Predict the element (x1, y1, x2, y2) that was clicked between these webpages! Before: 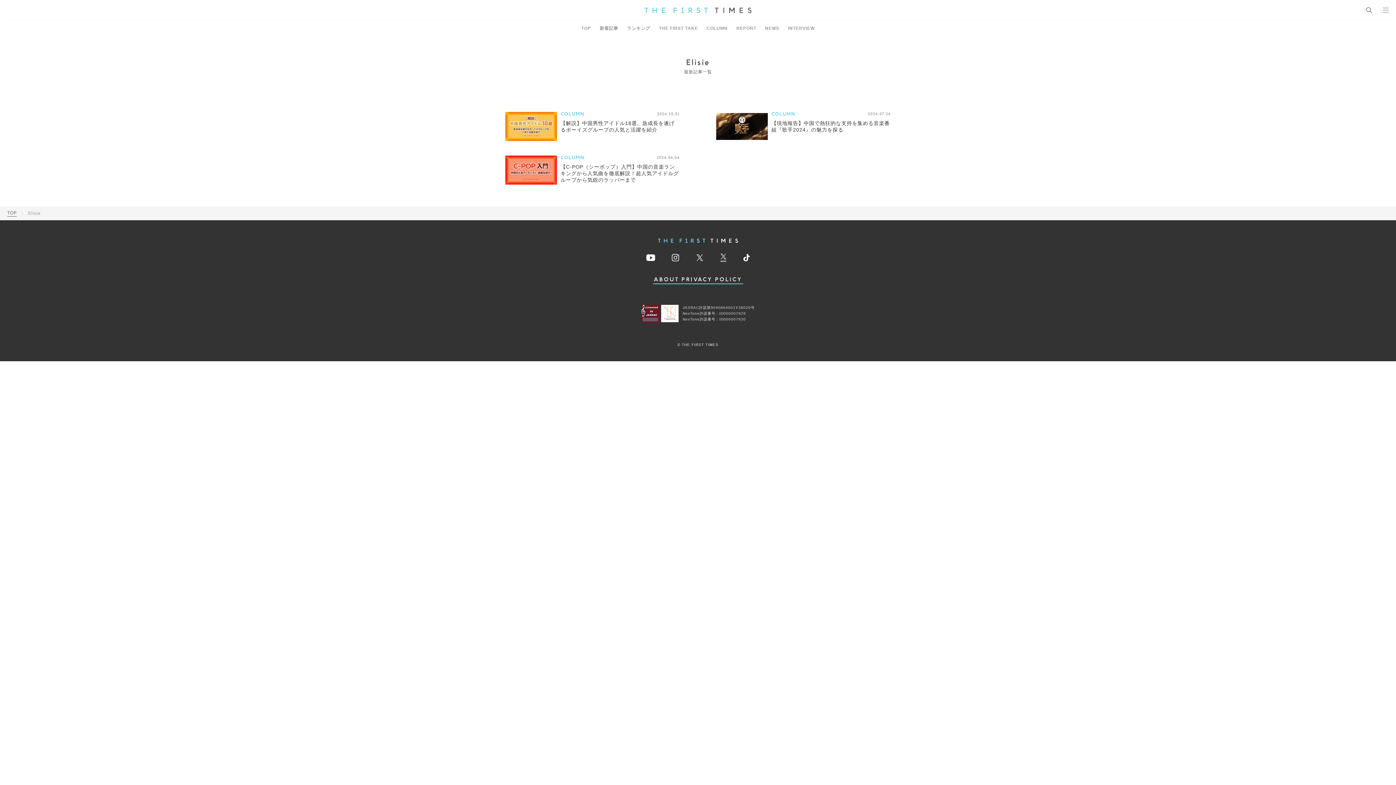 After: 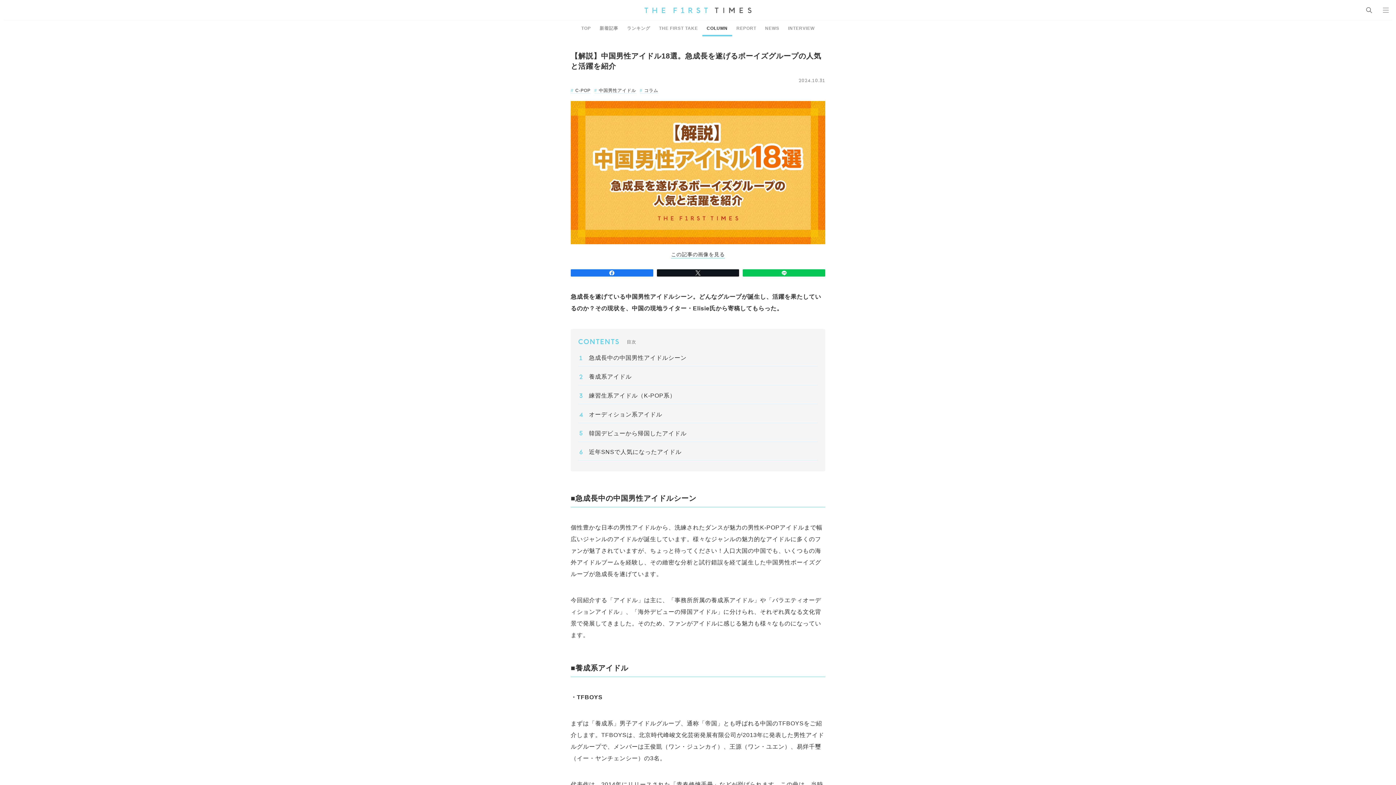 Action: bbox: (505, 112, 680, 141) label: COLUMN
2024.10.31

【解説】中国男性アイドル18選。急成長を遂げるボーイズグループの人気と活躍を紹介